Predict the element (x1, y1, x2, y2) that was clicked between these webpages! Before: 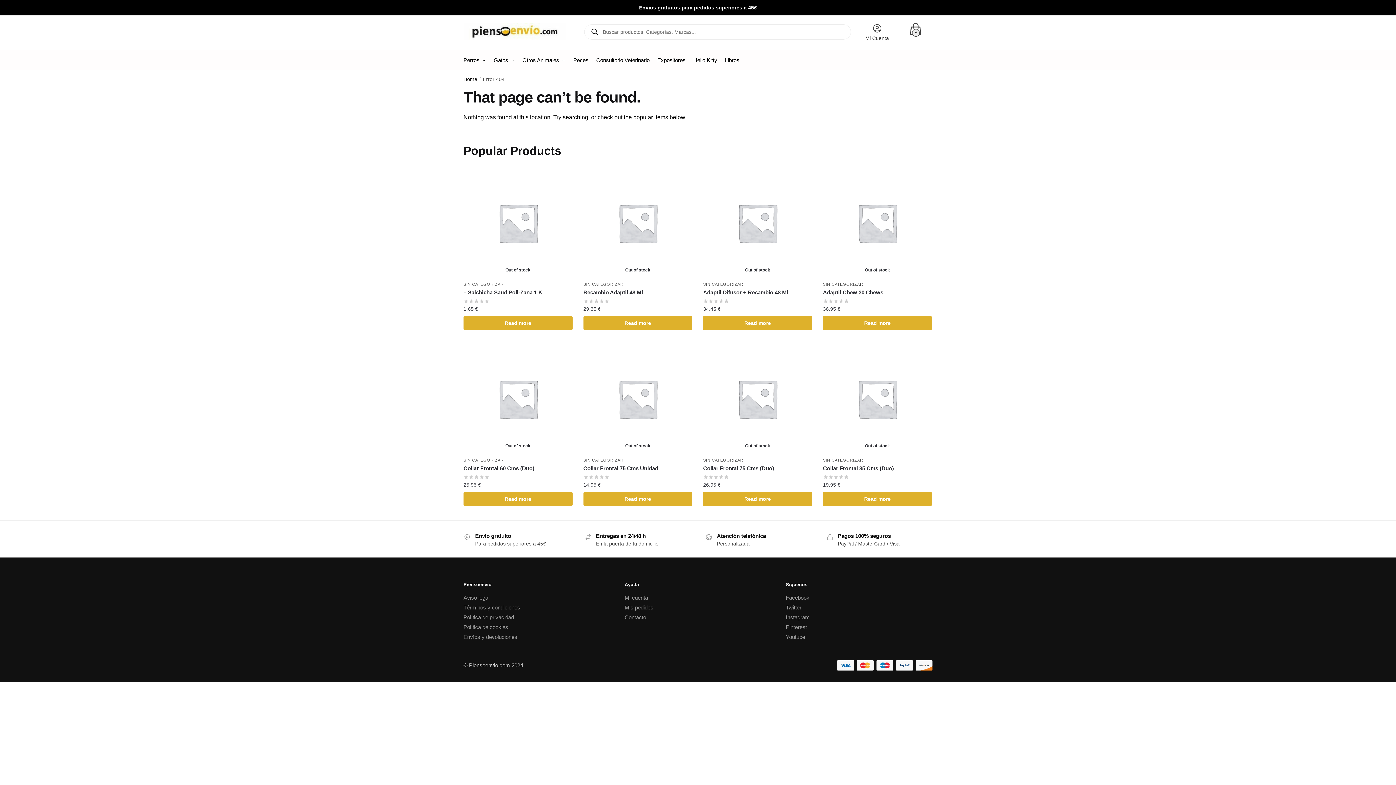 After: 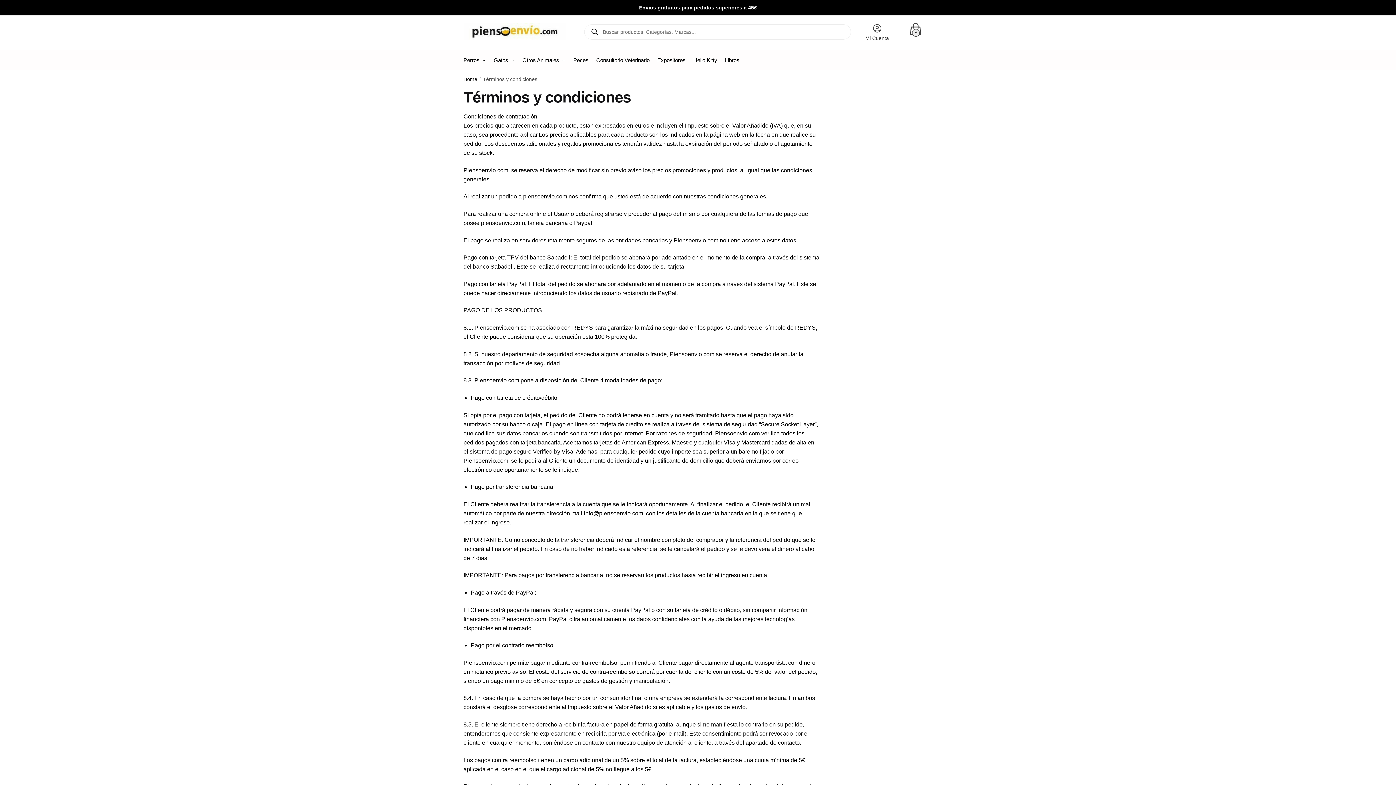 Action: bbox: (463, 604, 520, 610) label: Términos y condiciones